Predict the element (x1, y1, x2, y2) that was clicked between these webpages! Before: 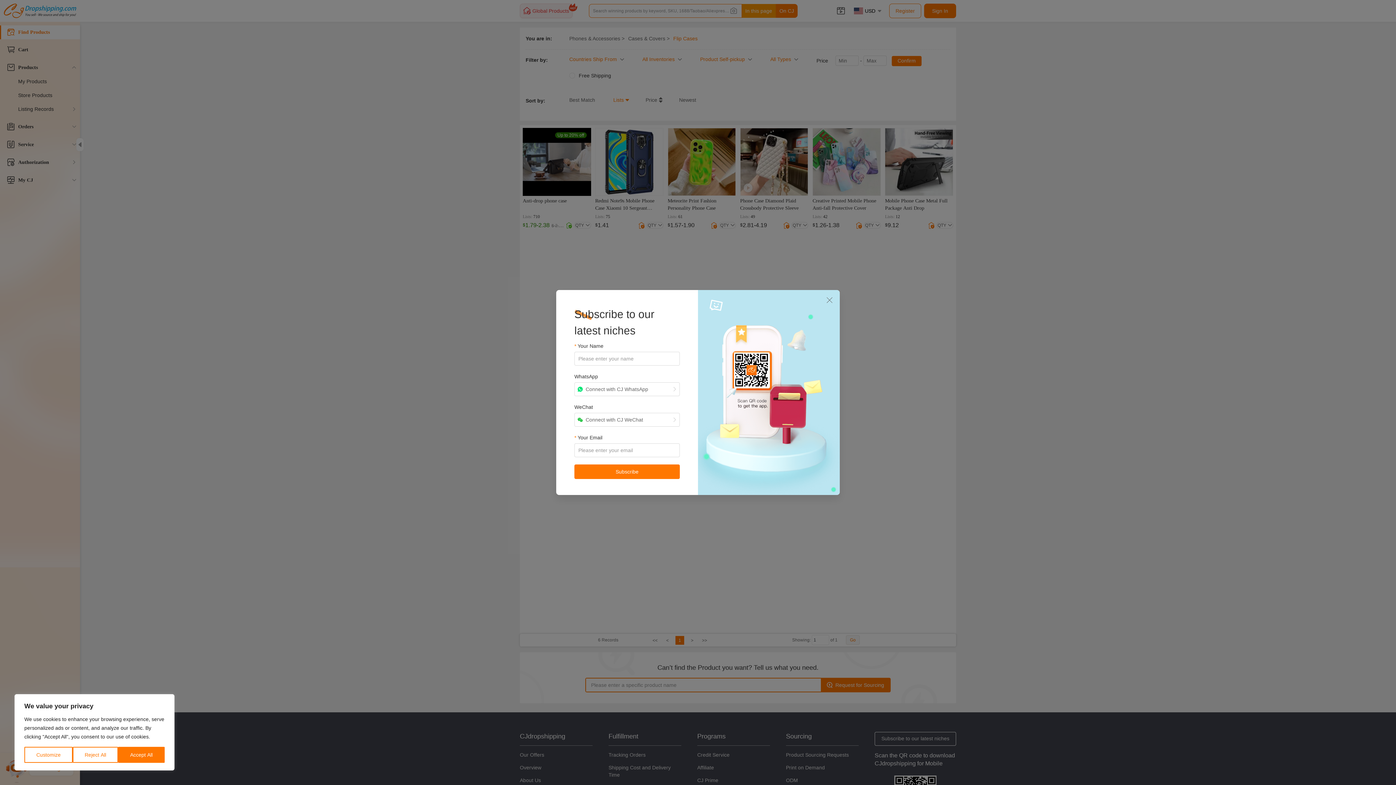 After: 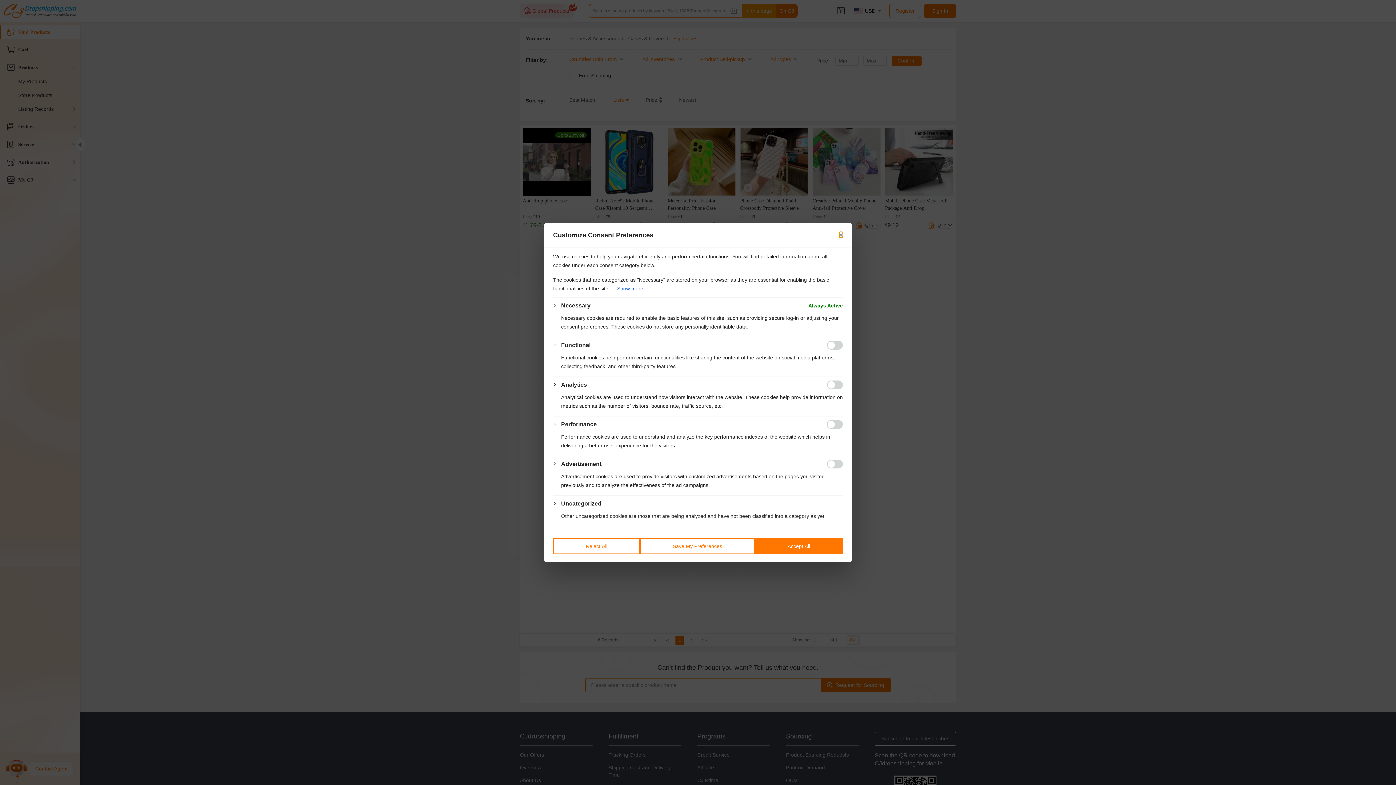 Action: label: Customize bbox: (24, 747, 72, 763)